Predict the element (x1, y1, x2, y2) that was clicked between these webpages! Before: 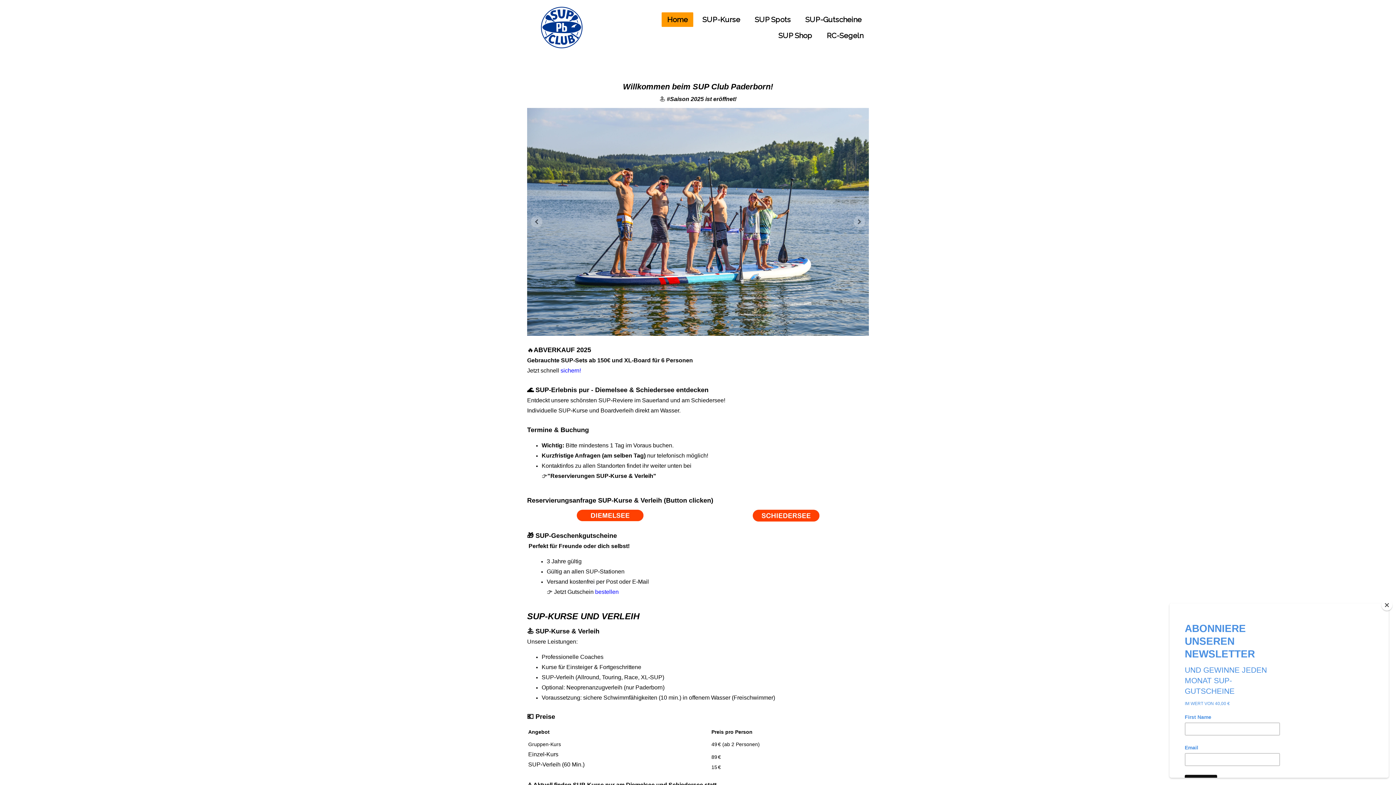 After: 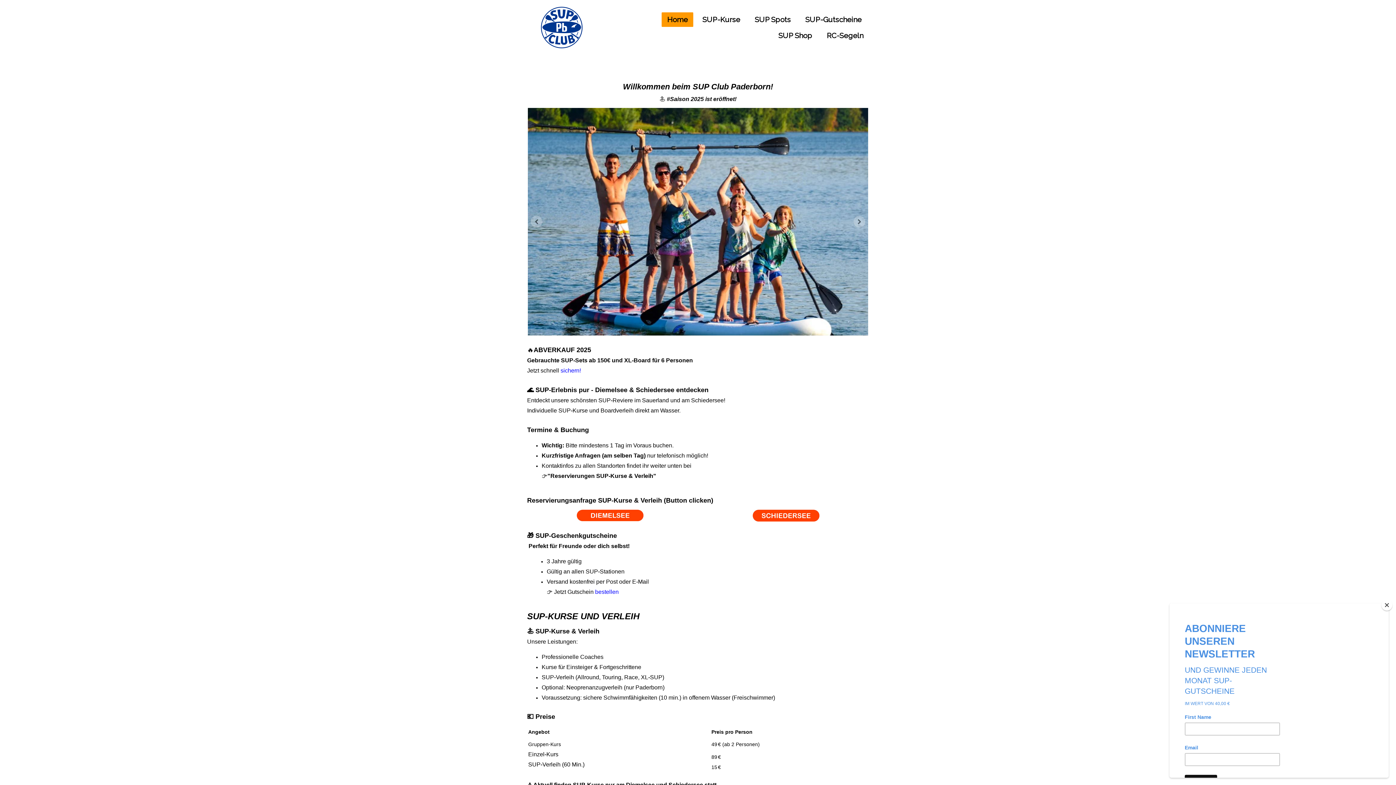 Action: bbox: (539, 6, 584, 15)